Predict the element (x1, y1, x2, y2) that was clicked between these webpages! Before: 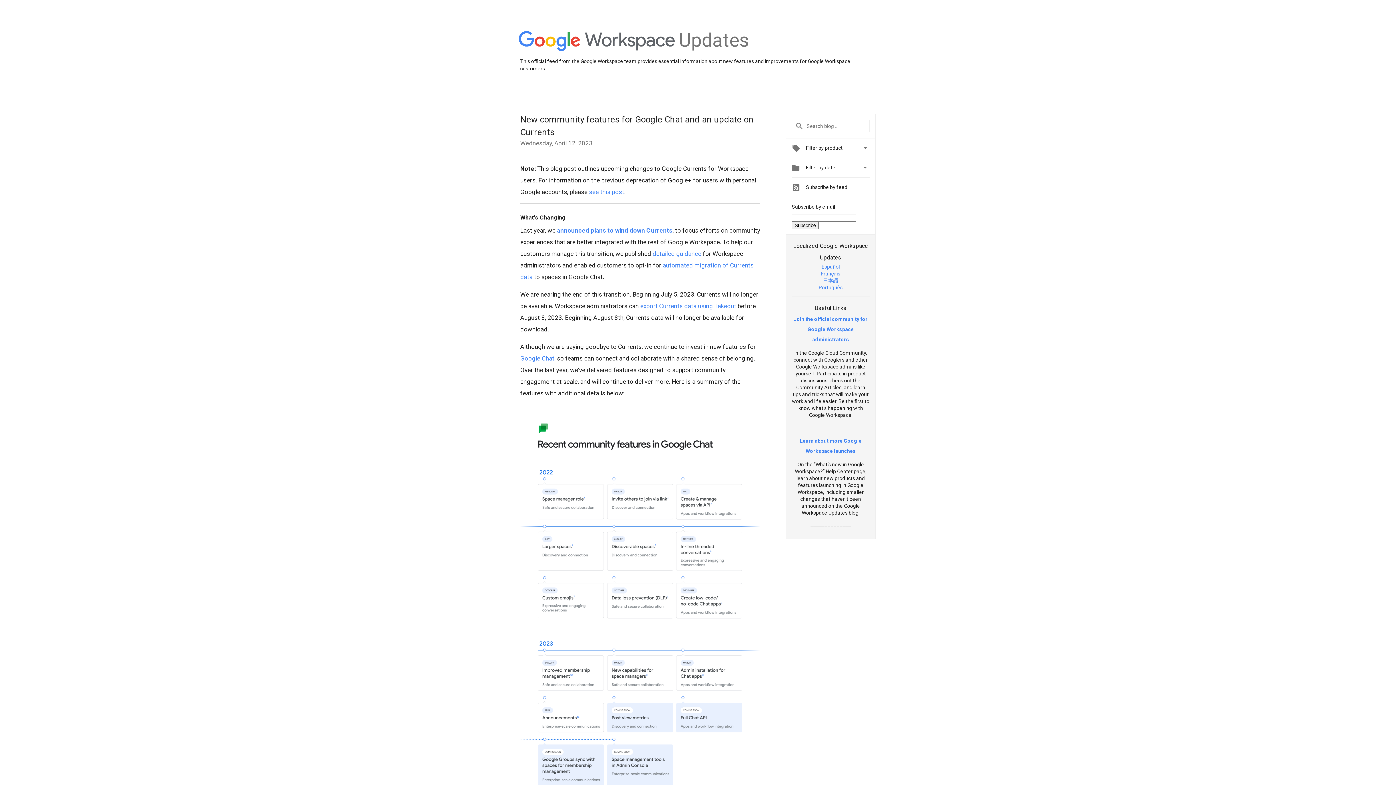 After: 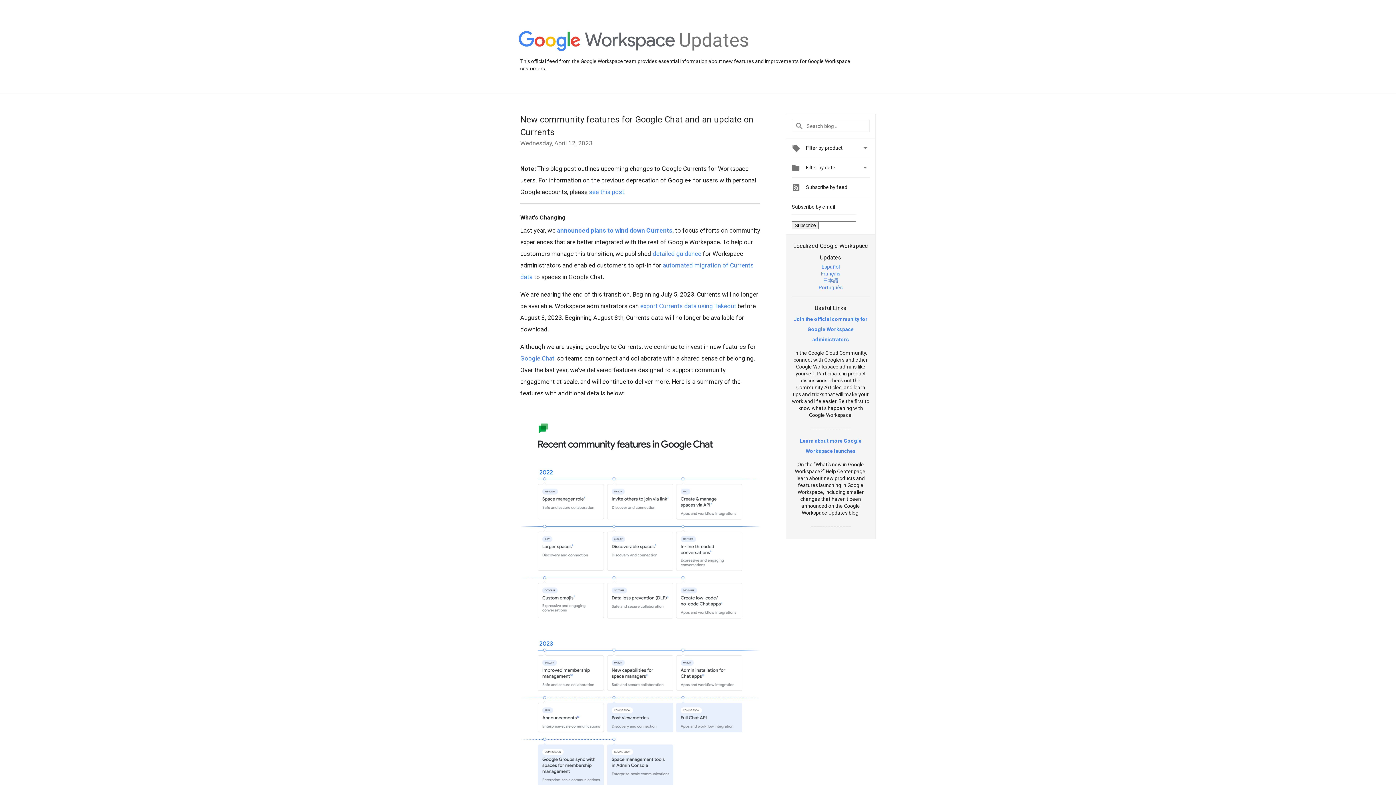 Action: bbox: (821, 270, 840, 276) label: Français